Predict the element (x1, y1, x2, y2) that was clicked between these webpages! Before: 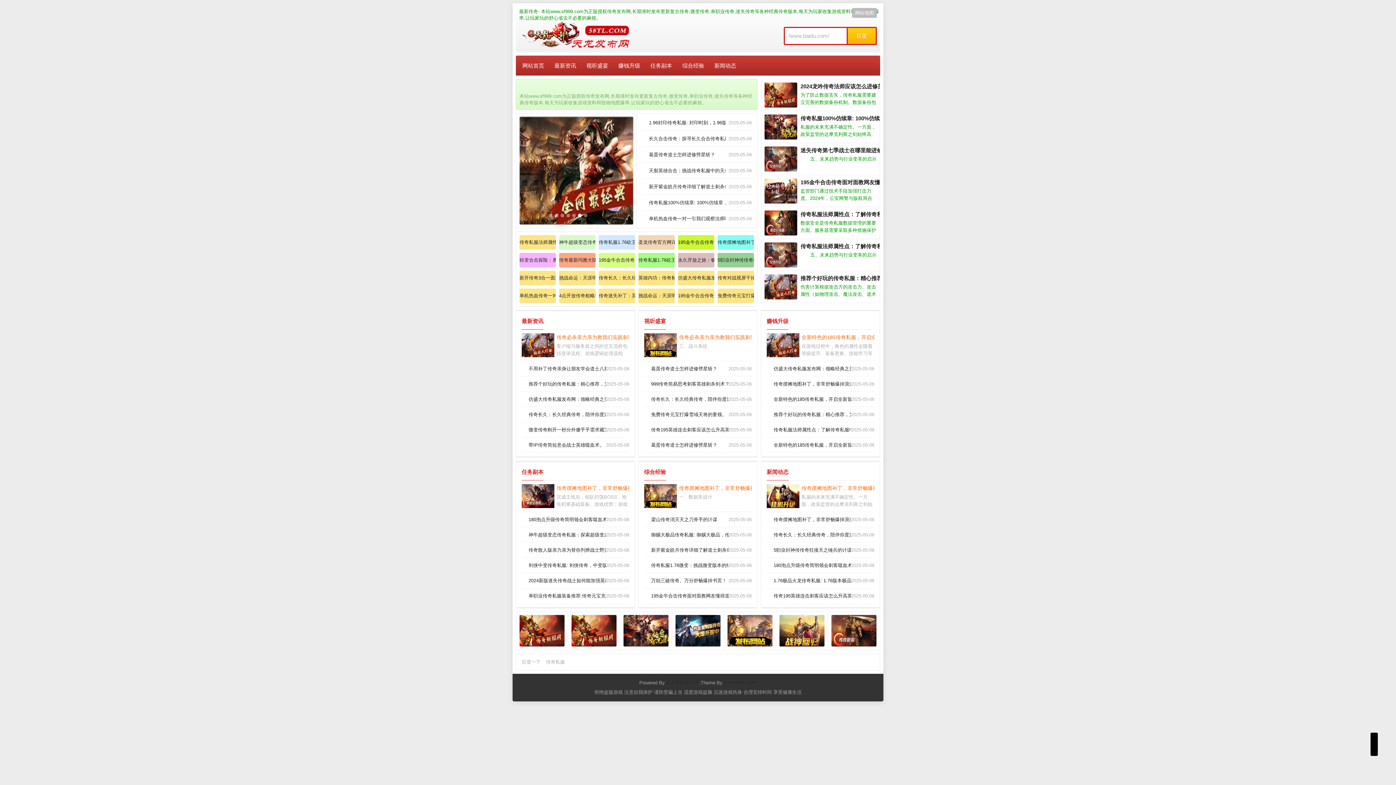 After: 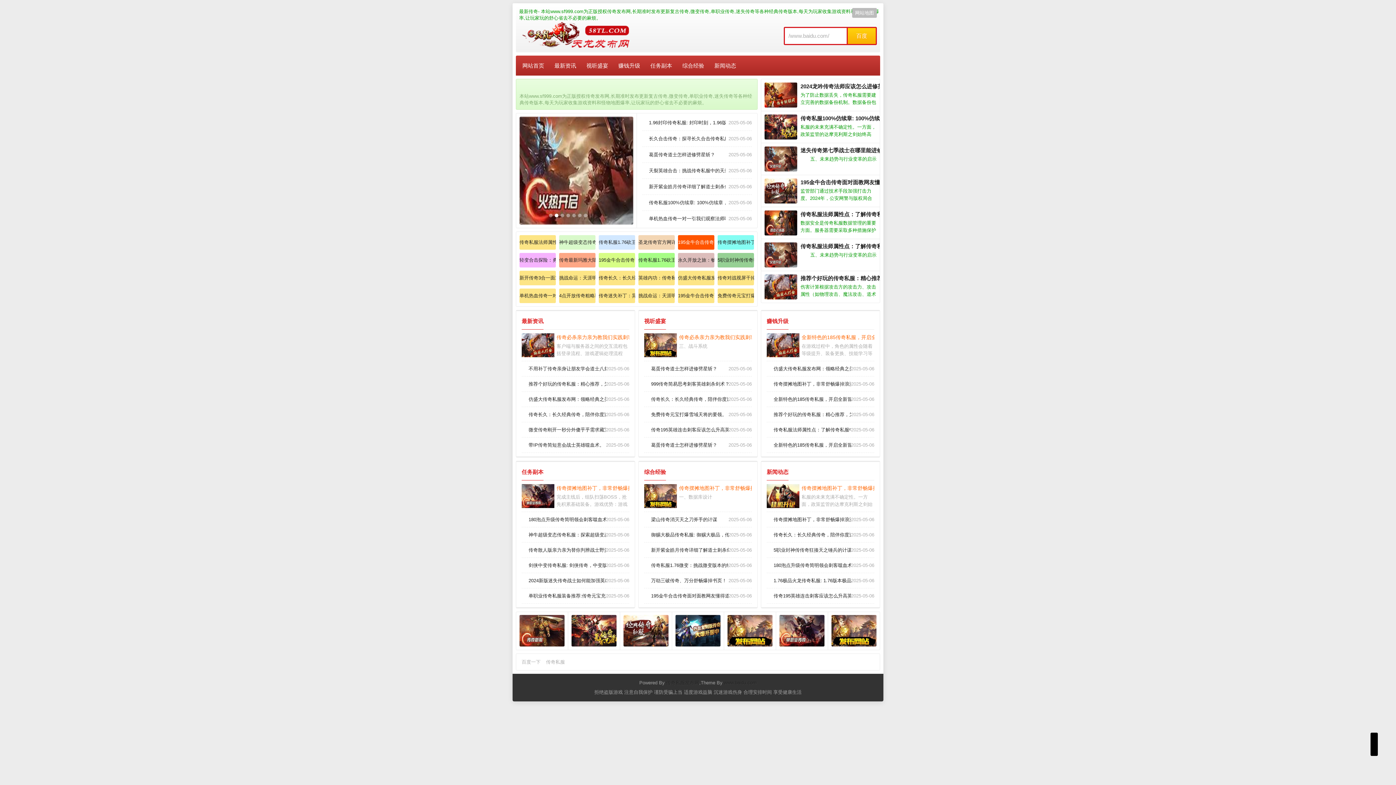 Action: label: 195金牛合击传奇面对面教网友懂得道士英雄血咒 bbox: (678, 235, 714, 249)